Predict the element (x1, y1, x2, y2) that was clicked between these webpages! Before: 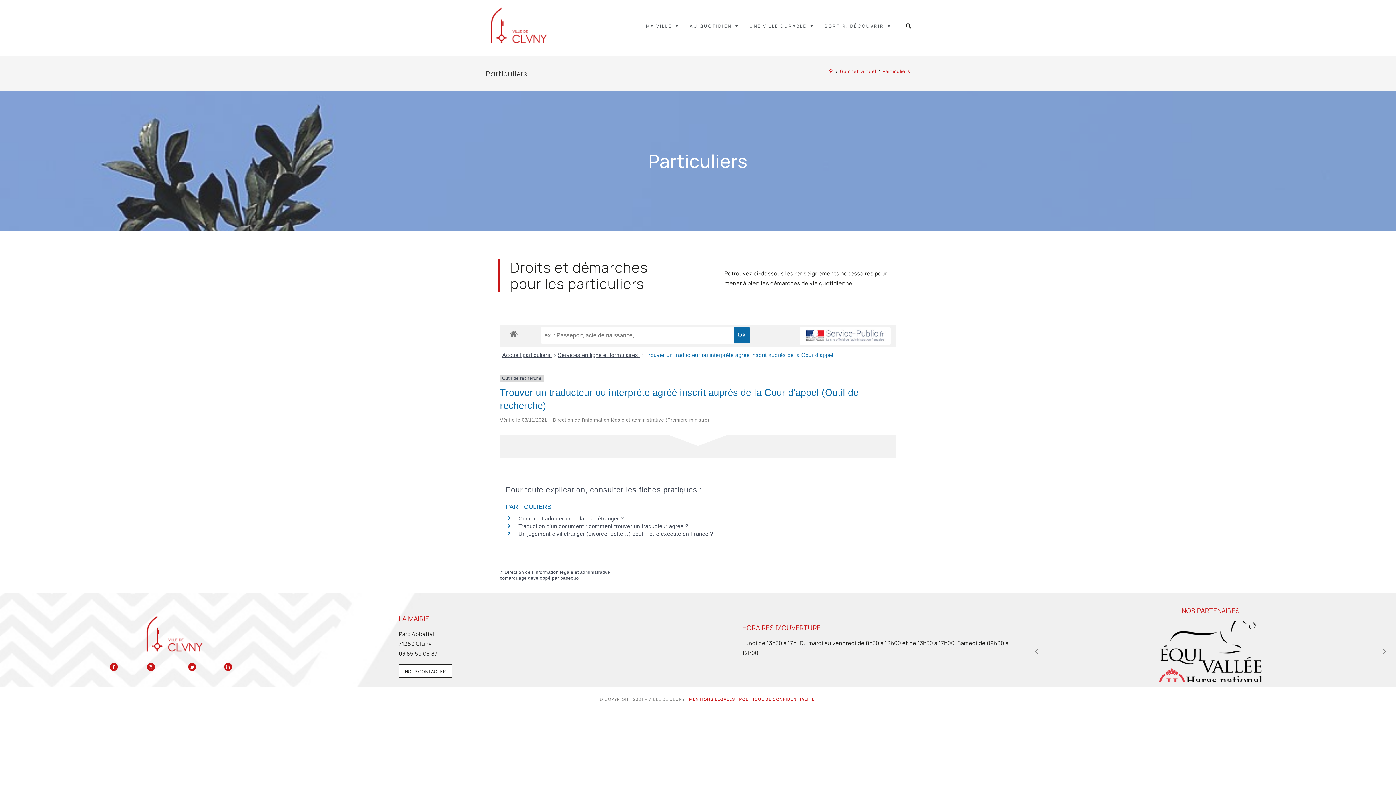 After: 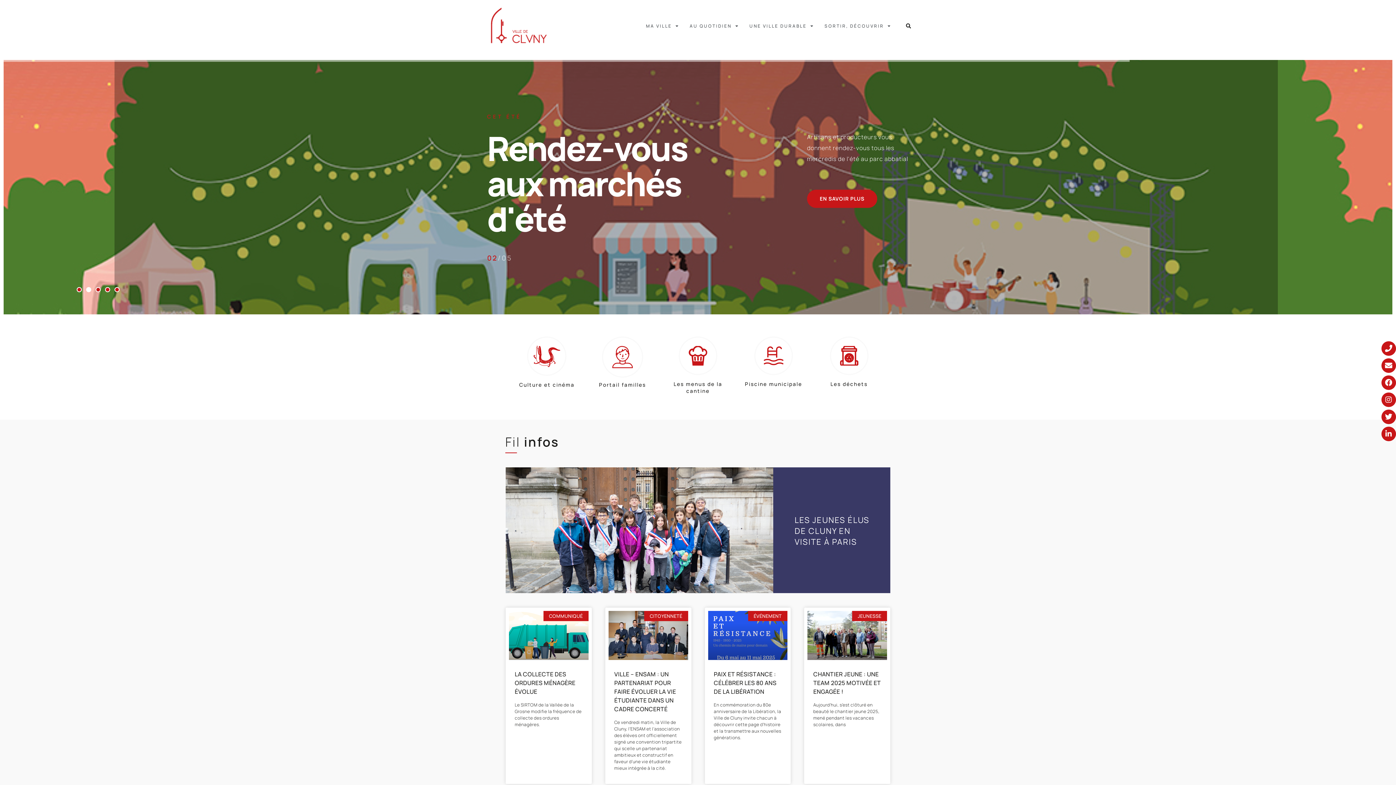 Action: bbox: (488, 0, 548, 52)